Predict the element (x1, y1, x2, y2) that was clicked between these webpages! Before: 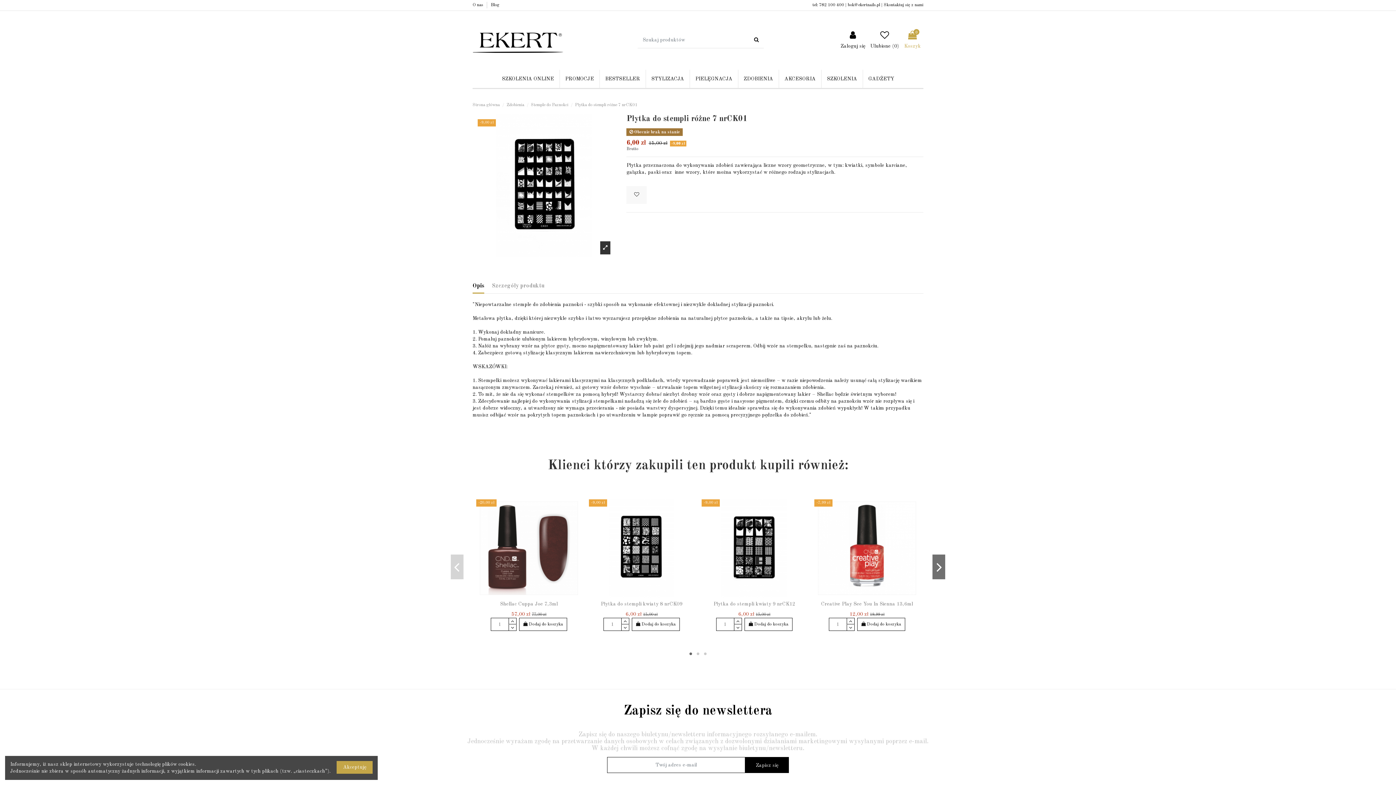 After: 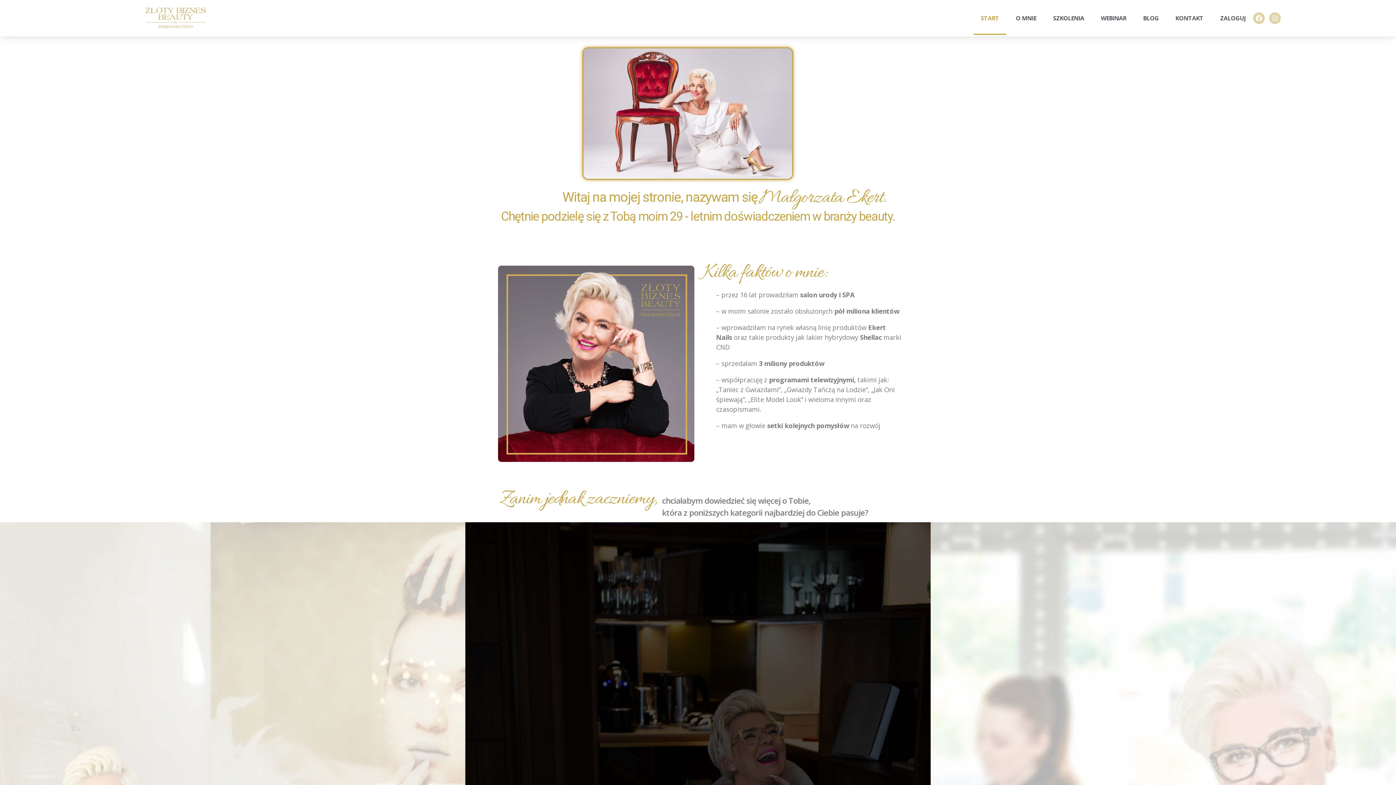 Action: bbox: (496, 69, 559, 87) label: SZKOLENIA ONLINE